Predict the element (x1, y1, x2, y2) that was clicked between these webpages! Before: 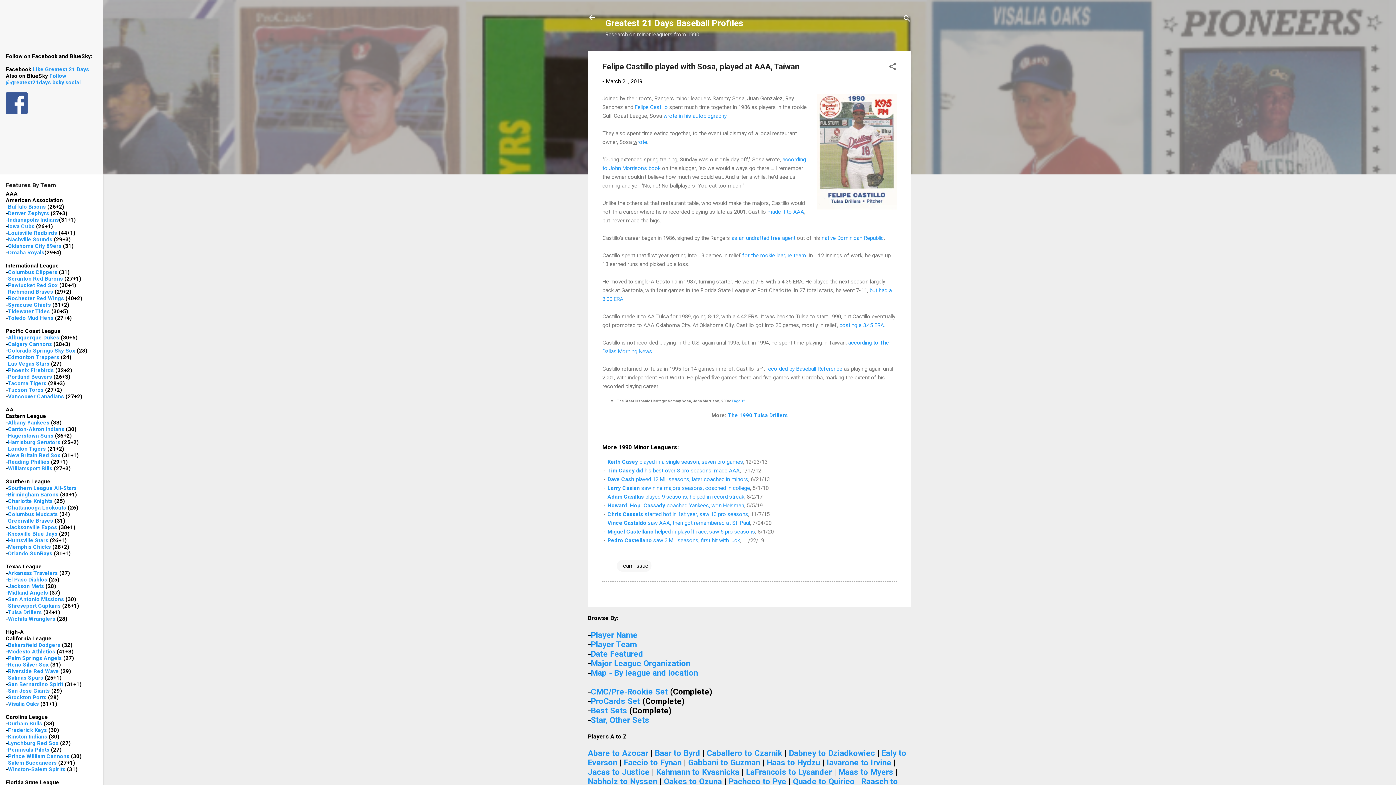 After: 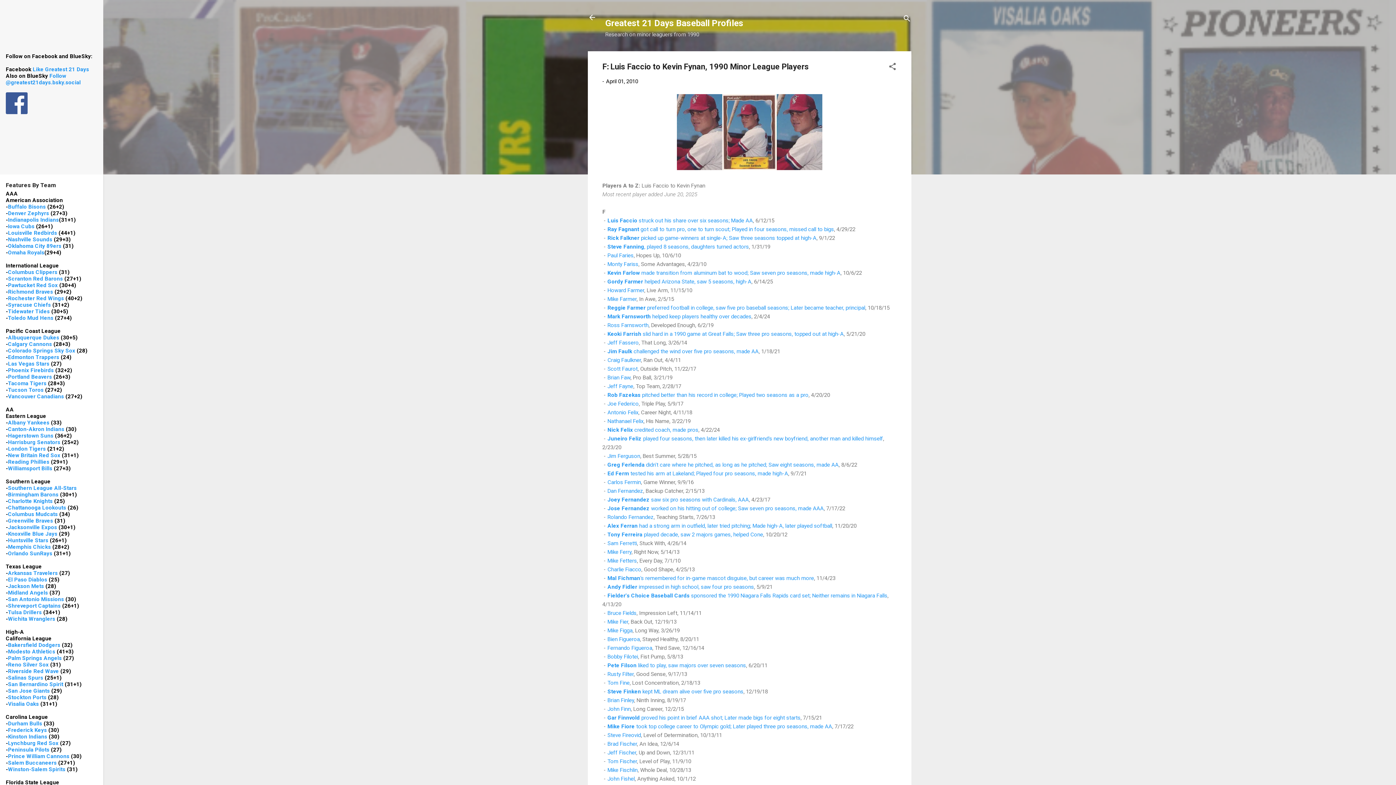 Action: bbox: (624, 758, 681, 767) label: Faccio to Fynan